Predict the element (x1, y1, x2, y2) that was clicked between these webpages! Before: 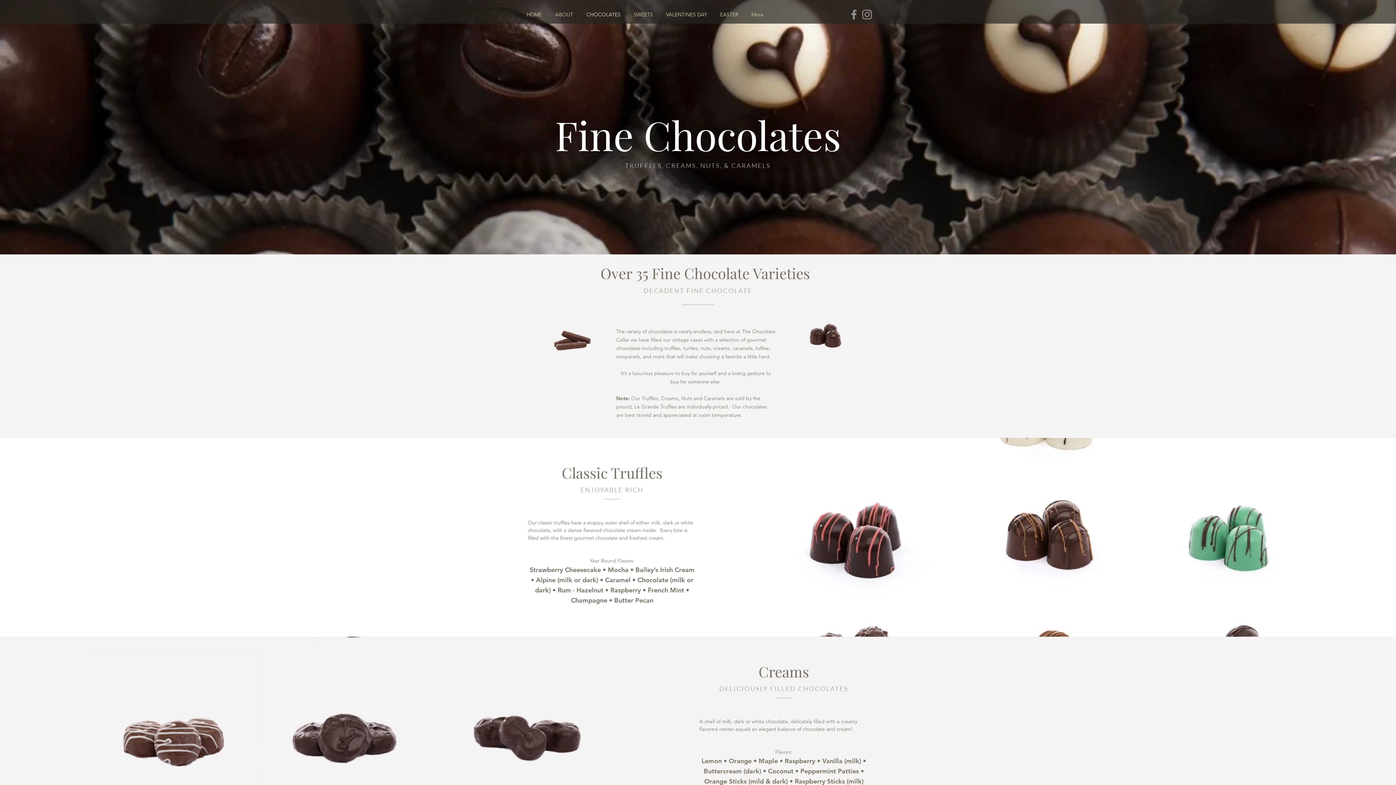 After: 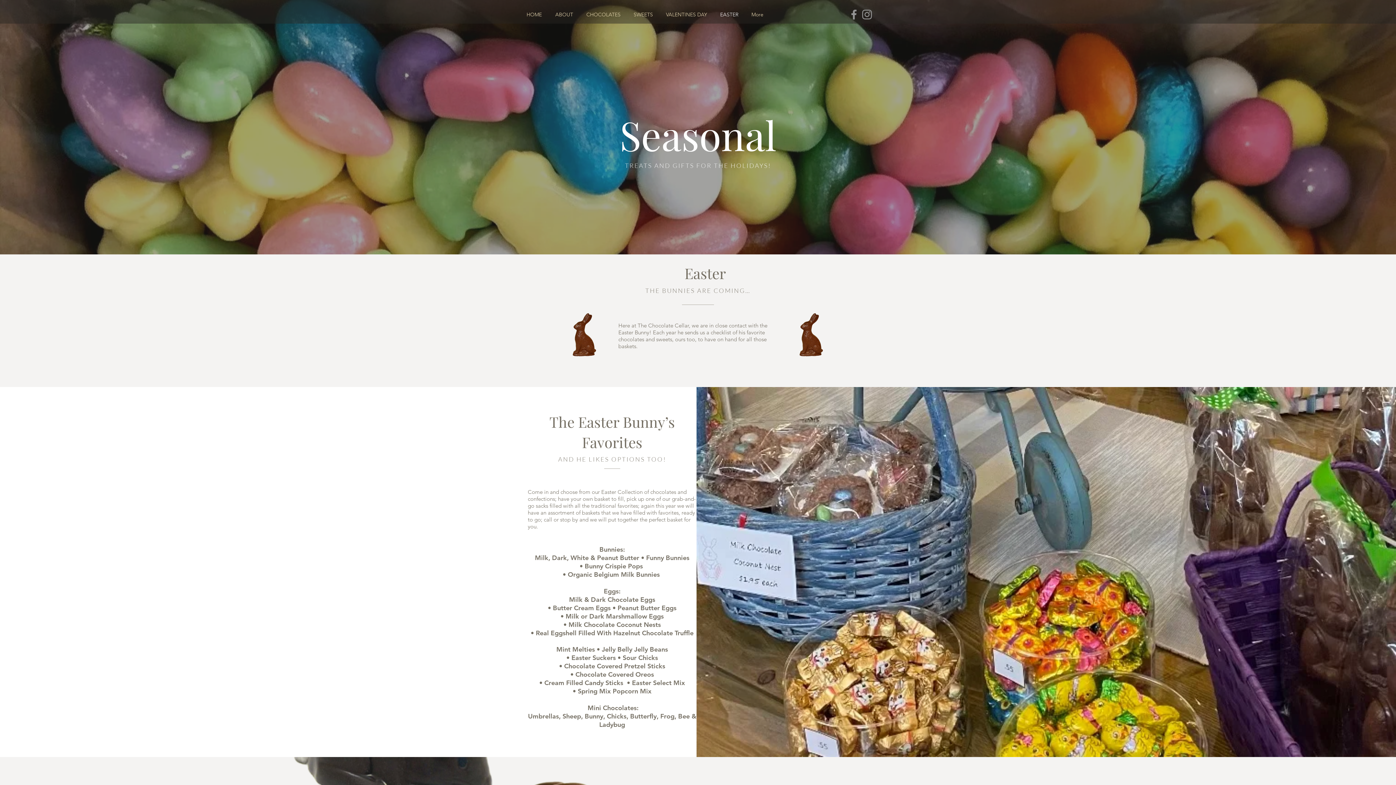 Action: label: EASTER bbox: (713, 5, 745, 23)